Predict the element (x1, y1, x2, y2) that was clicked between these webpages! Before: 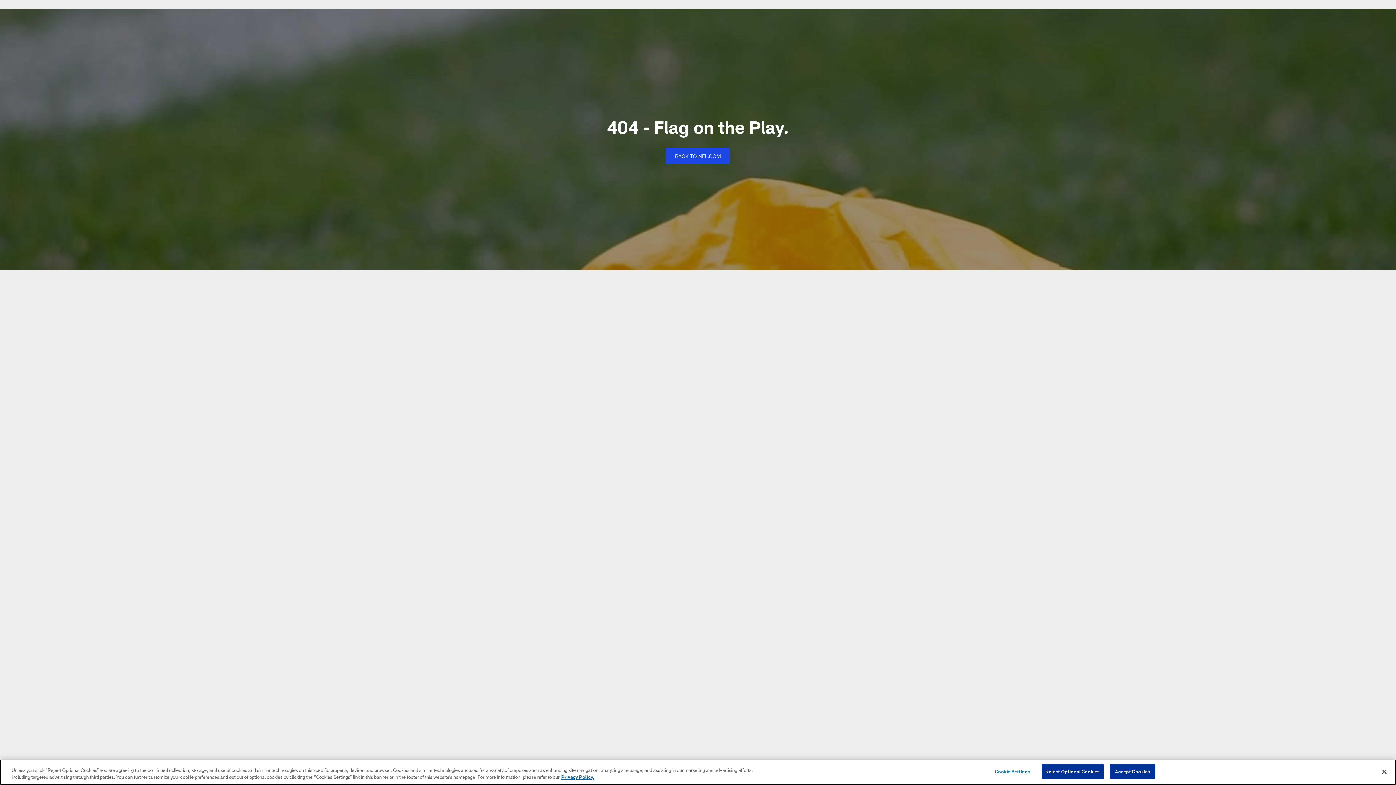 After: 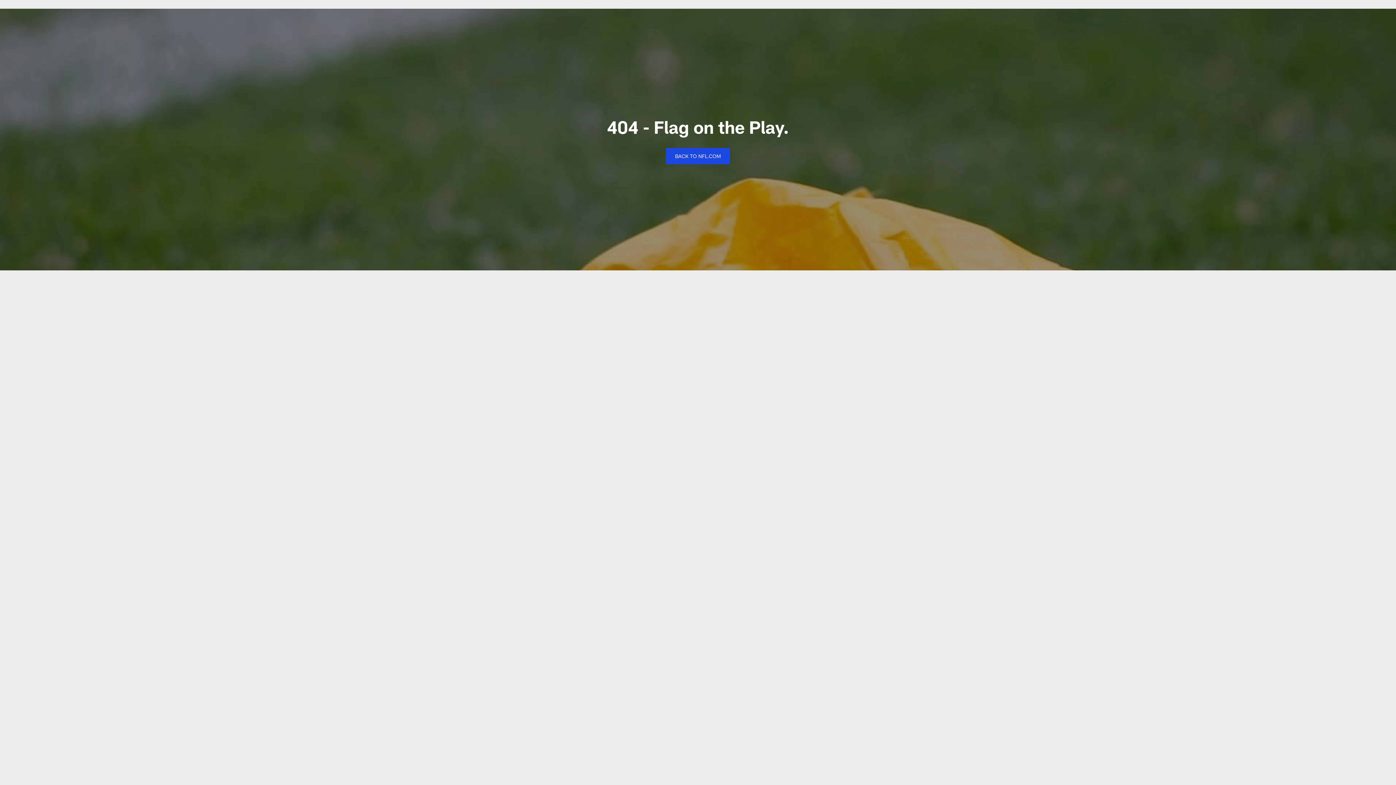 Action: bbox: (1110, 764, 1155, 779) label: Accept Cookies